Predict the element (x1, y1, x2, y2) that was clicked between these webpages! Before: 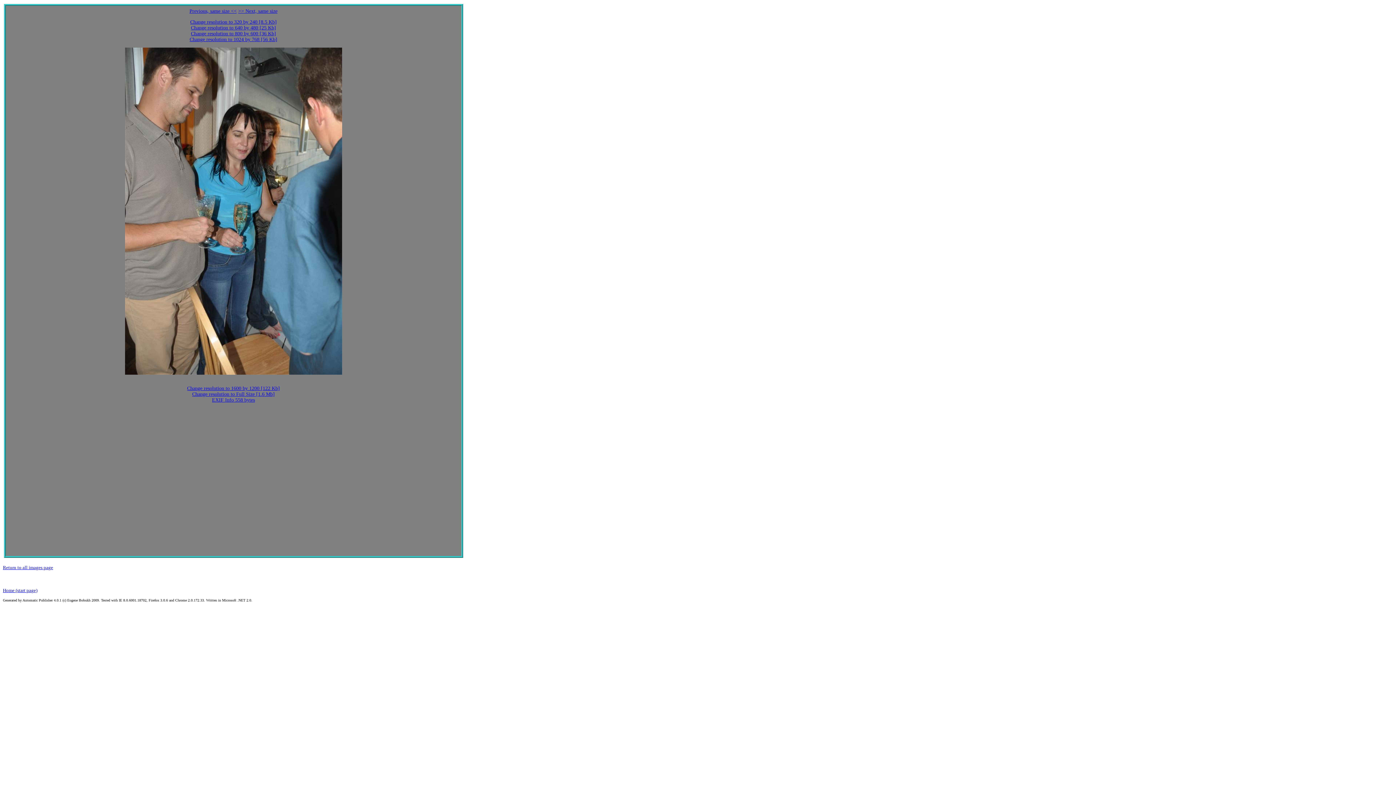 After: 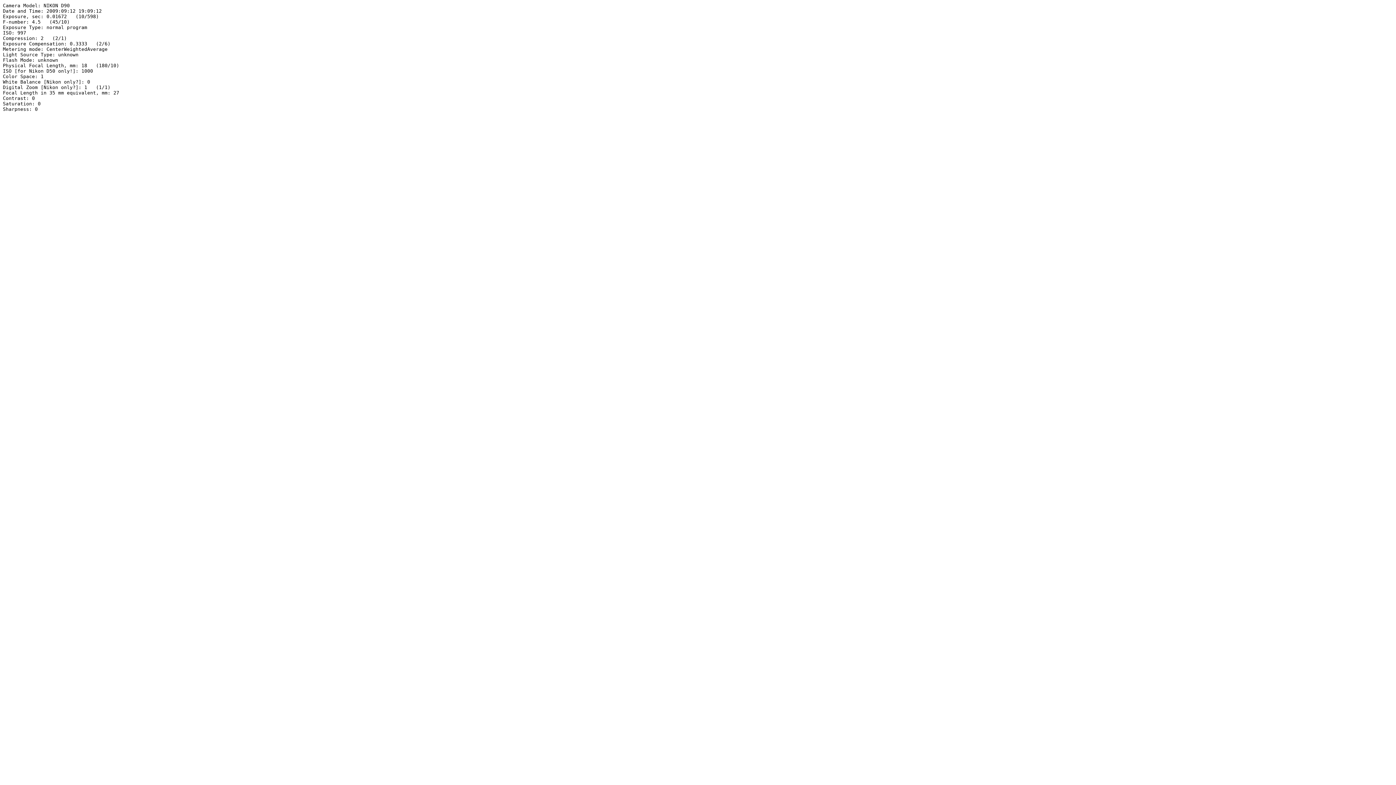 Action: label: EXIF Info 558 bytes bbox: (212, 397, 254, 402)